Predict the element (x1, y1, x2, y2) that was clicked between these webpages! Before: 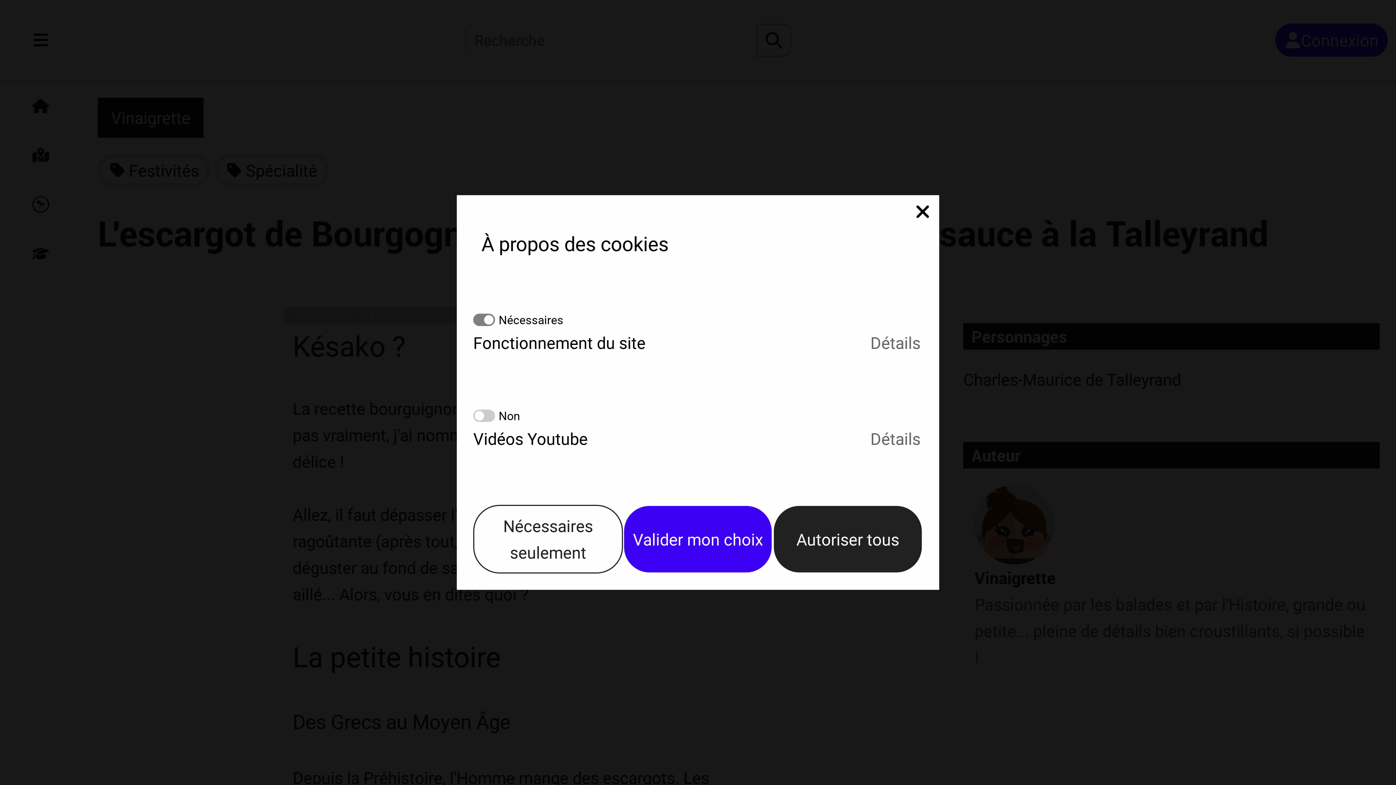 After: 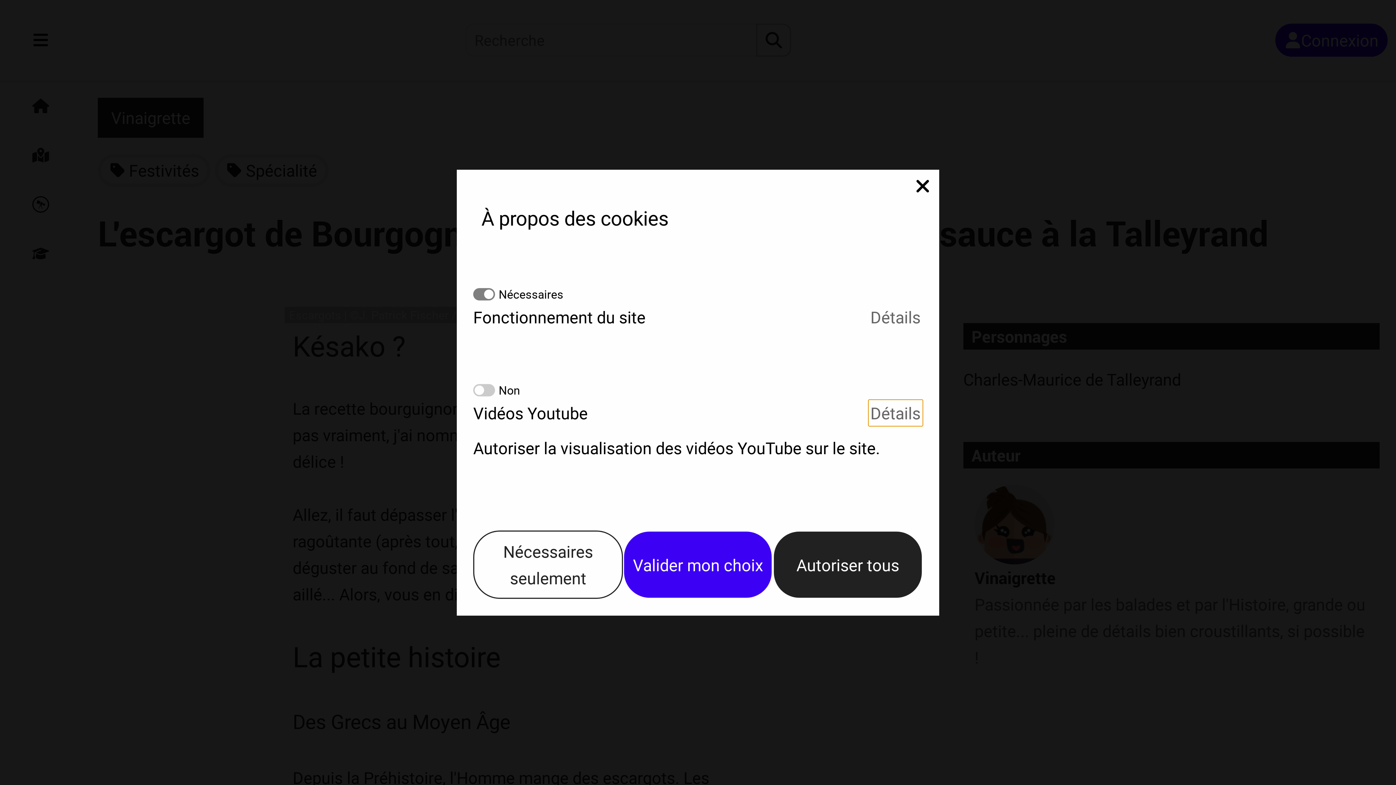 Action: bbox: (868, 425, 923, 452) label: Détails